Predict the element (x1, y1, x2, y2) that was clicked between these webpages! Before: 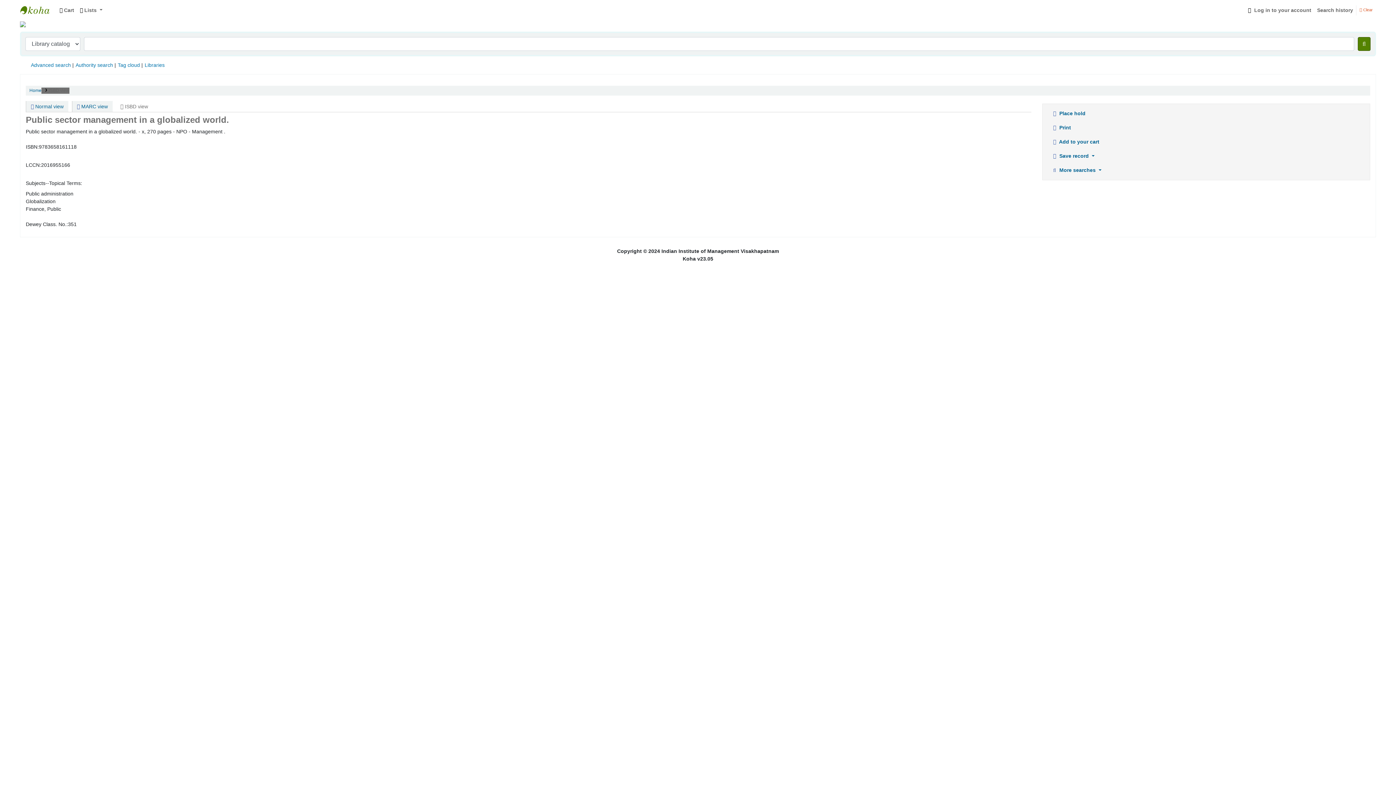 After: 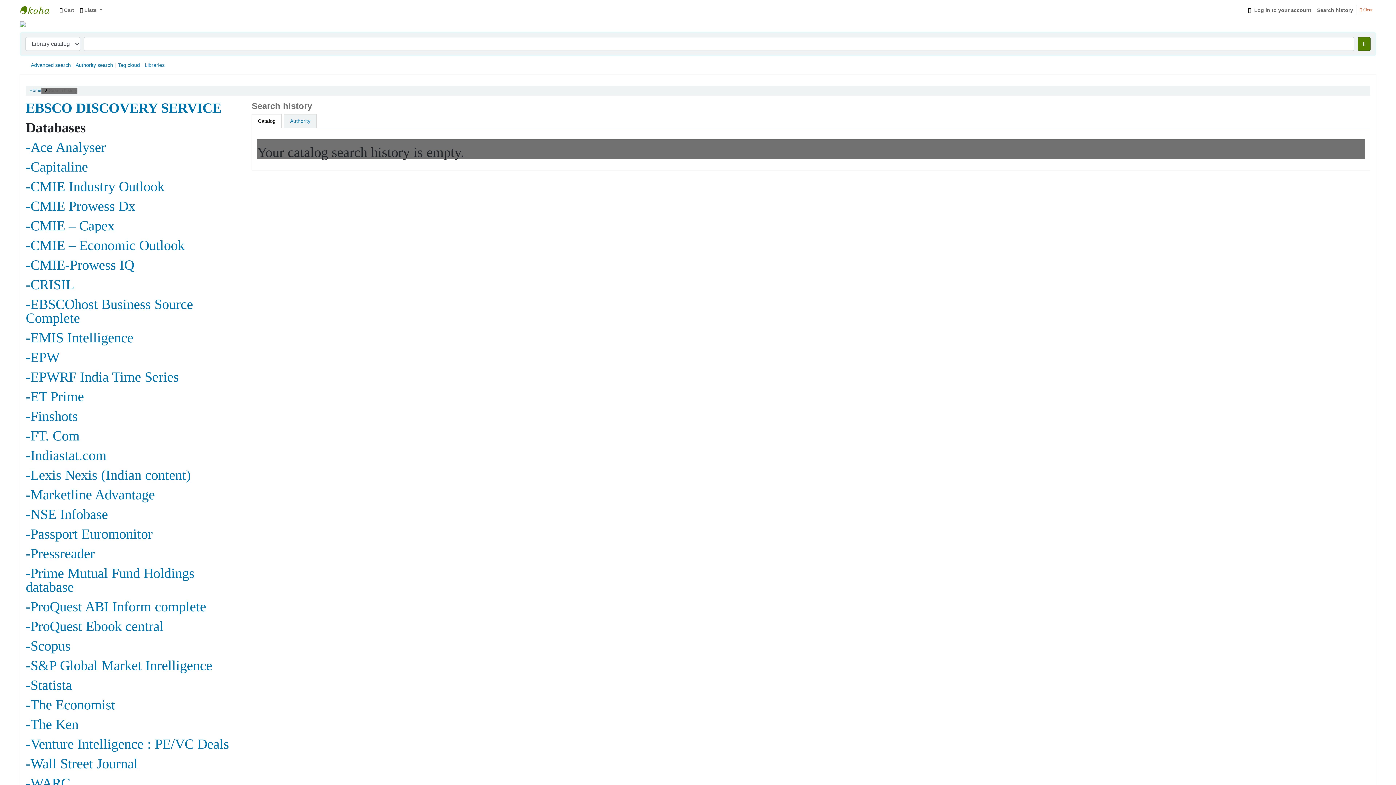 Action: label: Search history bbox: (1314, 3, 1356, 16)